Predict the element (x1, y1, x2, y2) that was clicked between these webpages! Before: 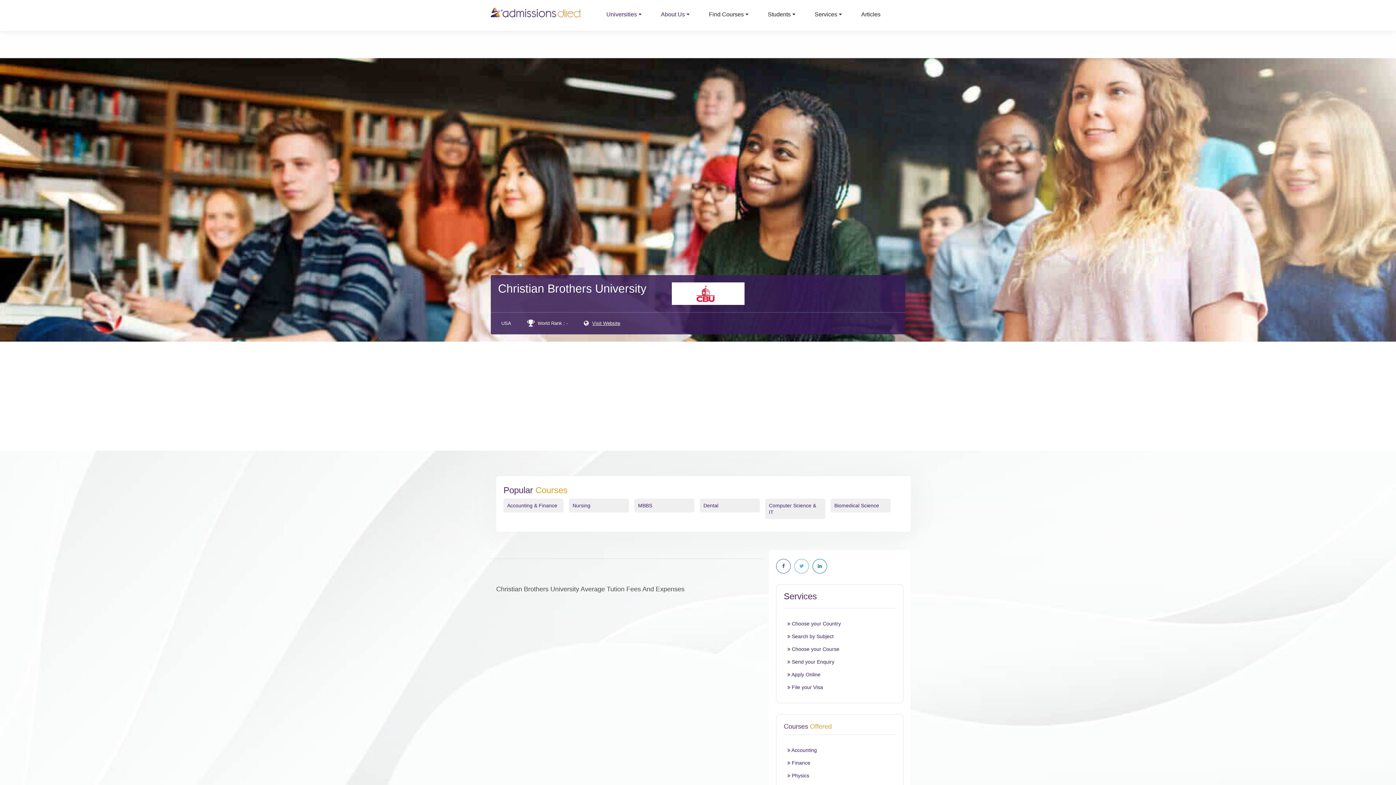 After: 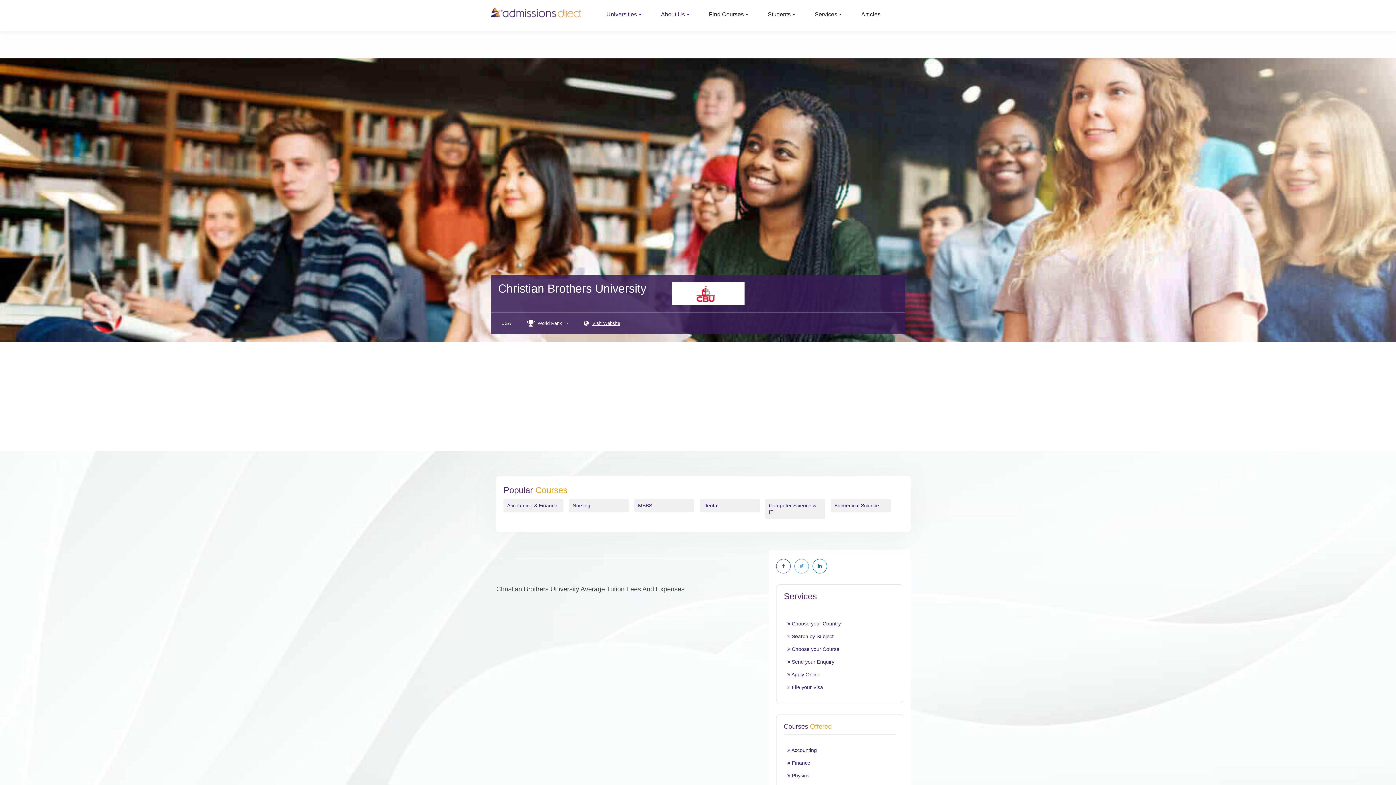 Action: label:  Choose your Country bbox: (787, 621, 841, 626)